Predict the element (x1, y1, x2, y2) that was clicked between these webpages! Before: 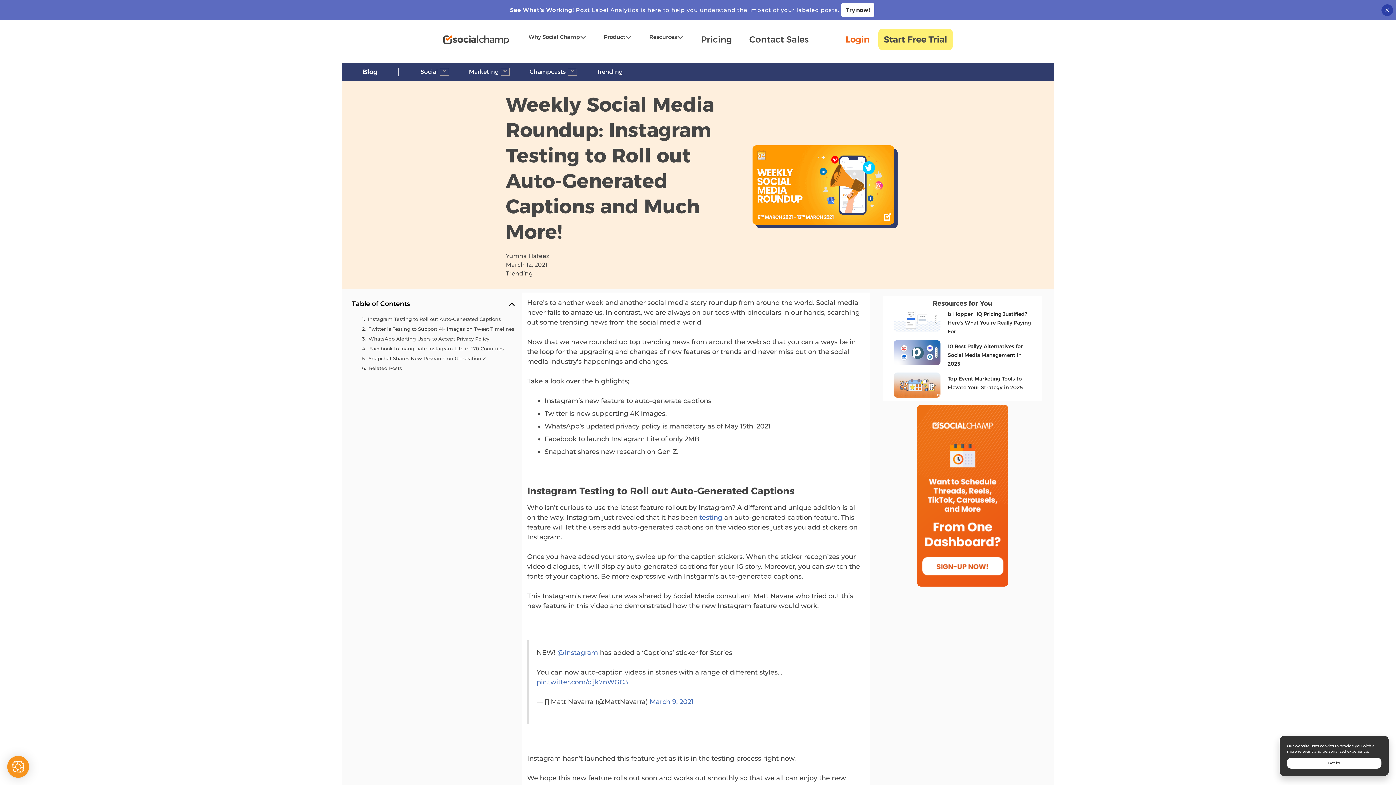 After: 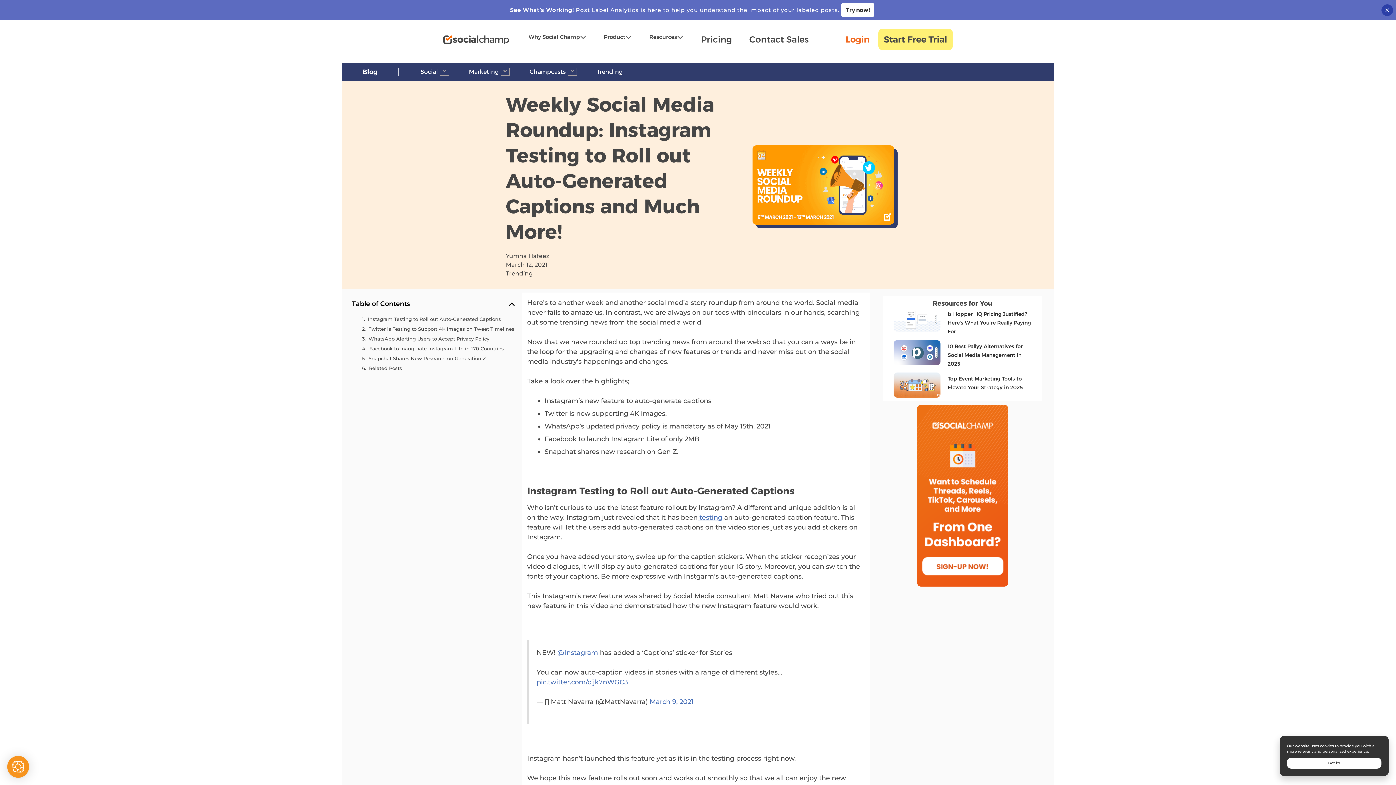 Action: label:  testing bbox: (697, 513, 722, 521)